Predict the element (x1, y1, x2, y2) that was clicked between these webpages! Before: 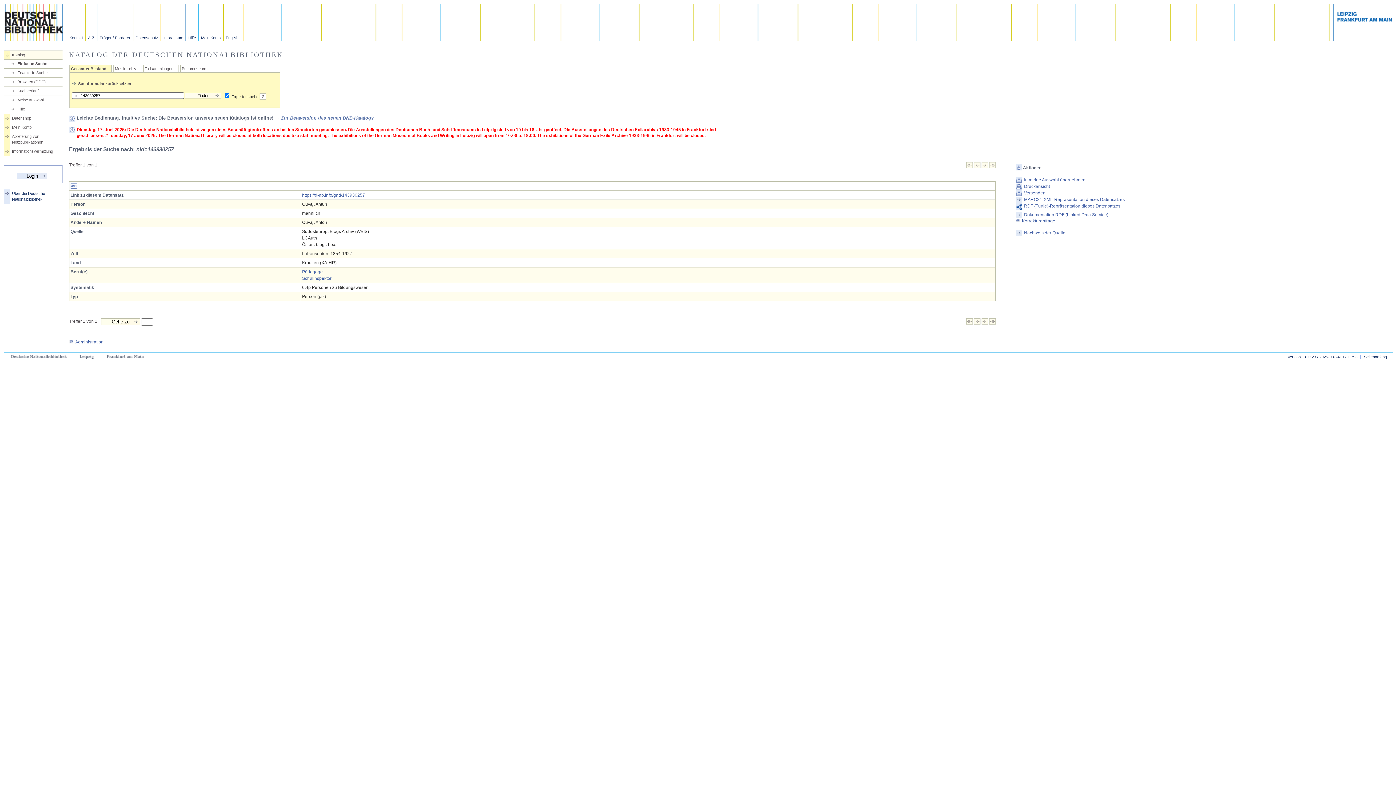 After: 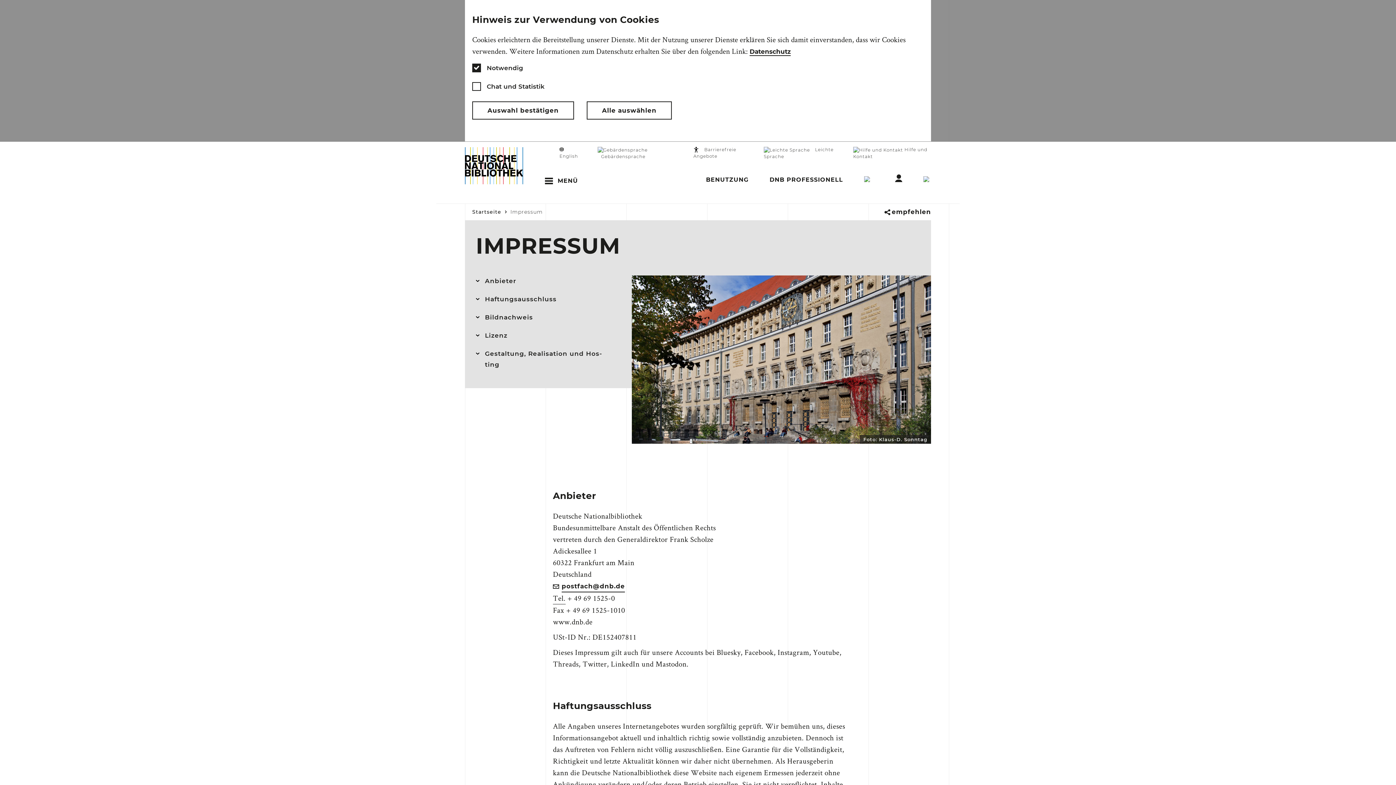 Action: label: Impressum bbox: (161, 4, 186, 41)